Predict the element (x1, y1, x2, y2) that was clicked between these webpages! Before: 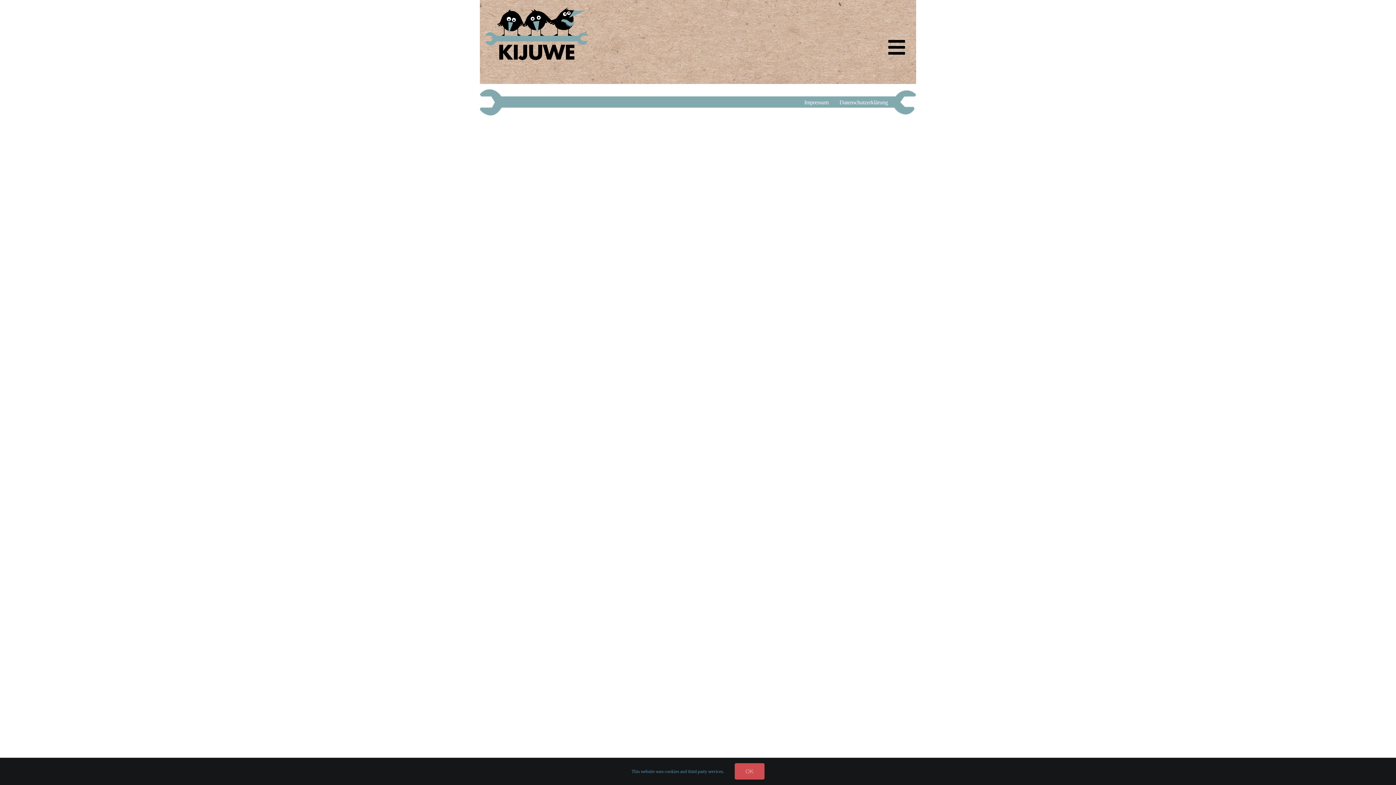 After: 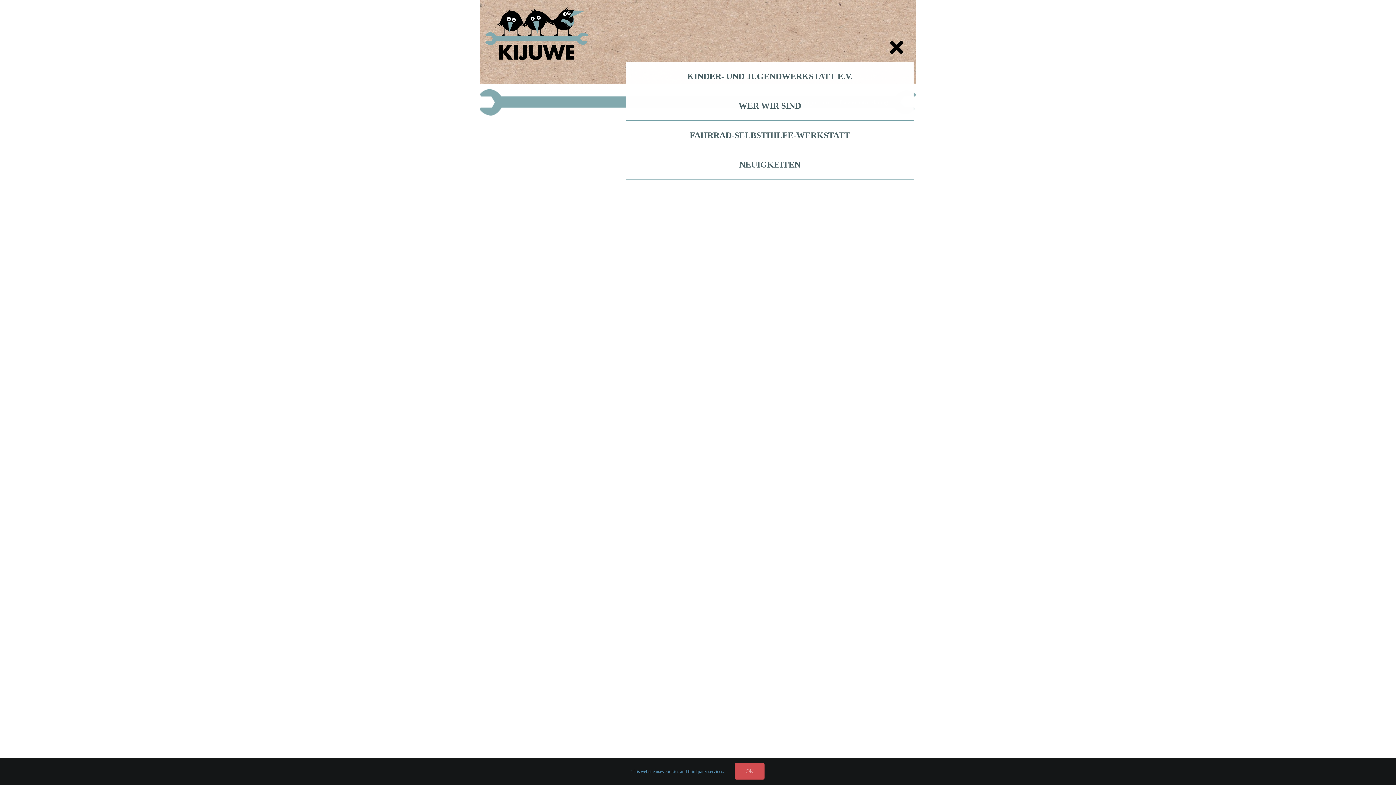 Action: label: Toggle Navigation bbox: (879, 33, 913, 61)